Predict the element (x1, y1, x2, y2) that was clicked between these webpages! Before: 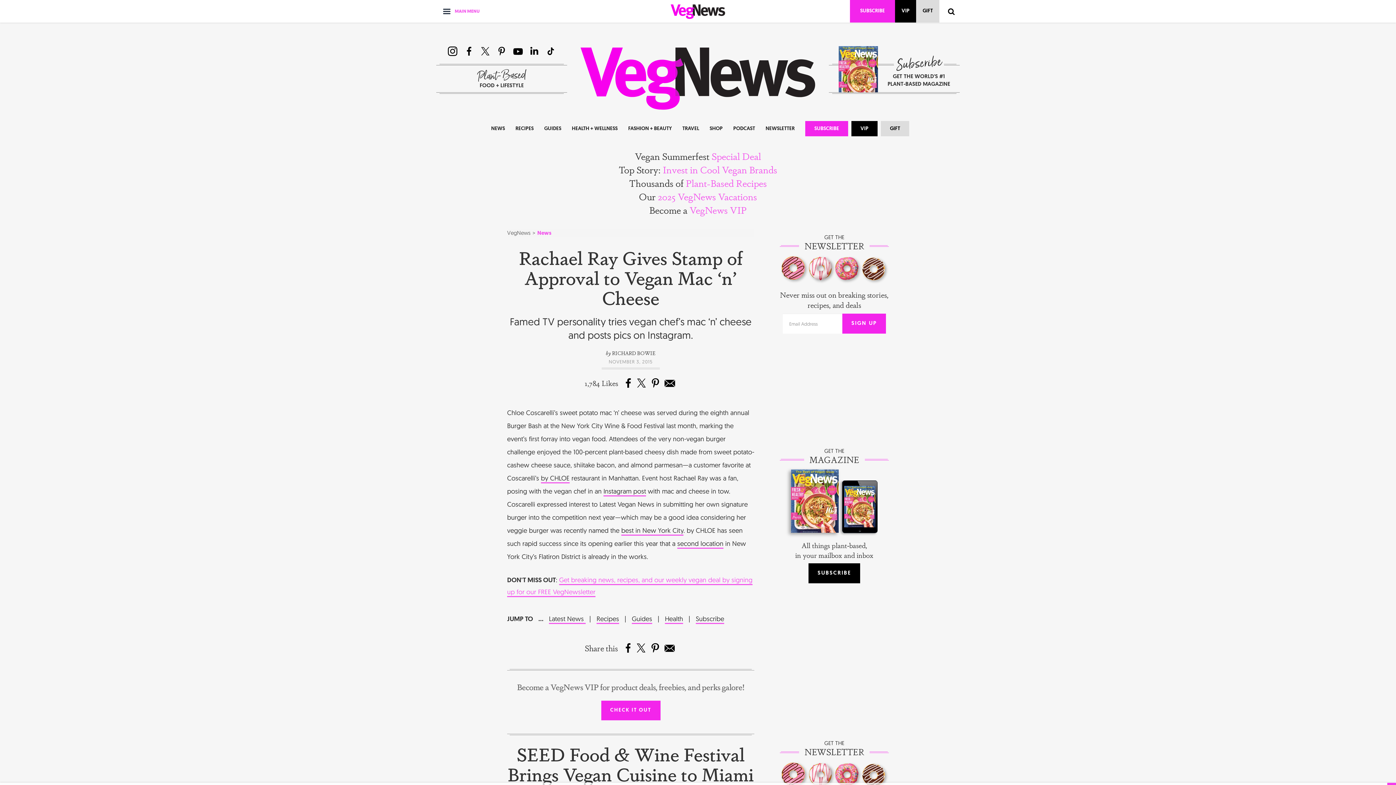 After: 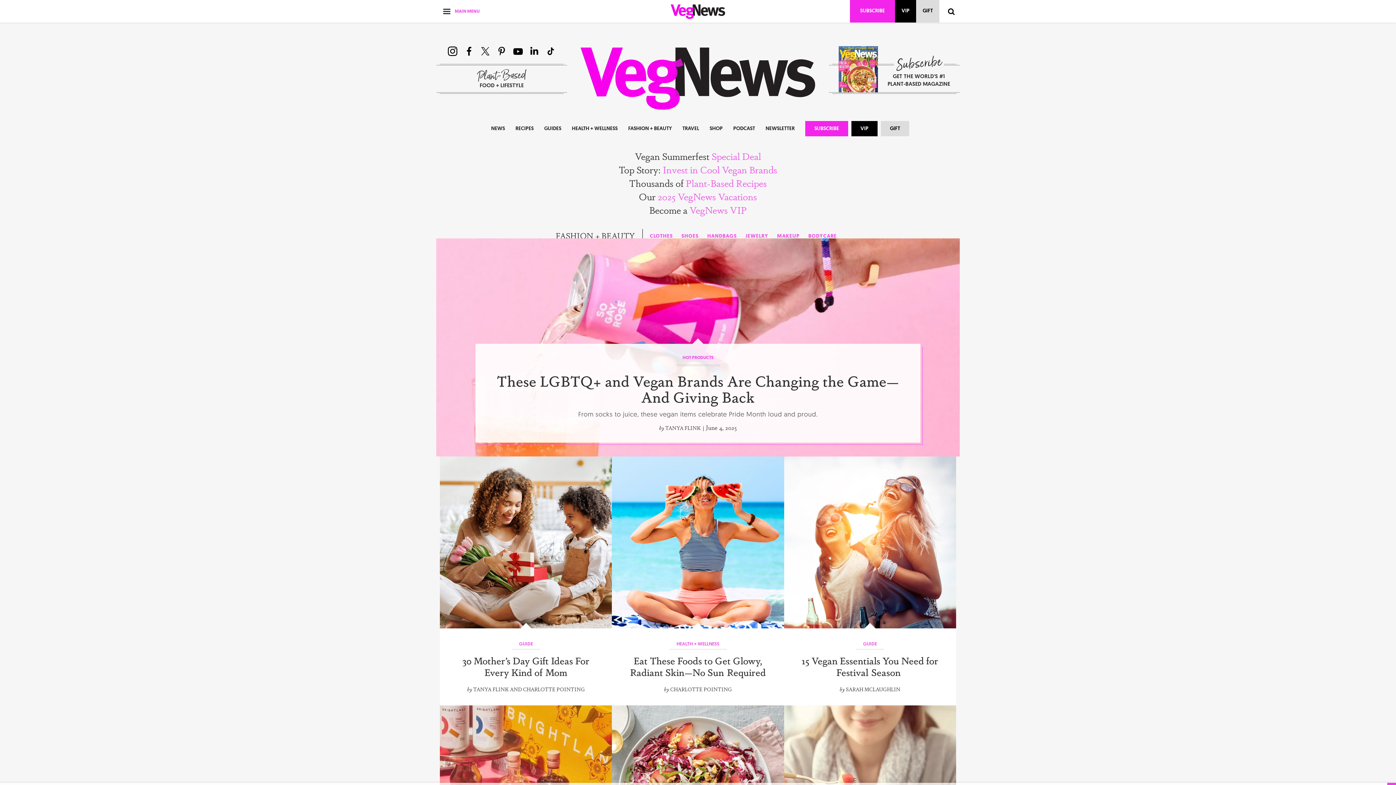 Action: bbox: (628, 125, 672, 133) label: FASHION + BEAUTY